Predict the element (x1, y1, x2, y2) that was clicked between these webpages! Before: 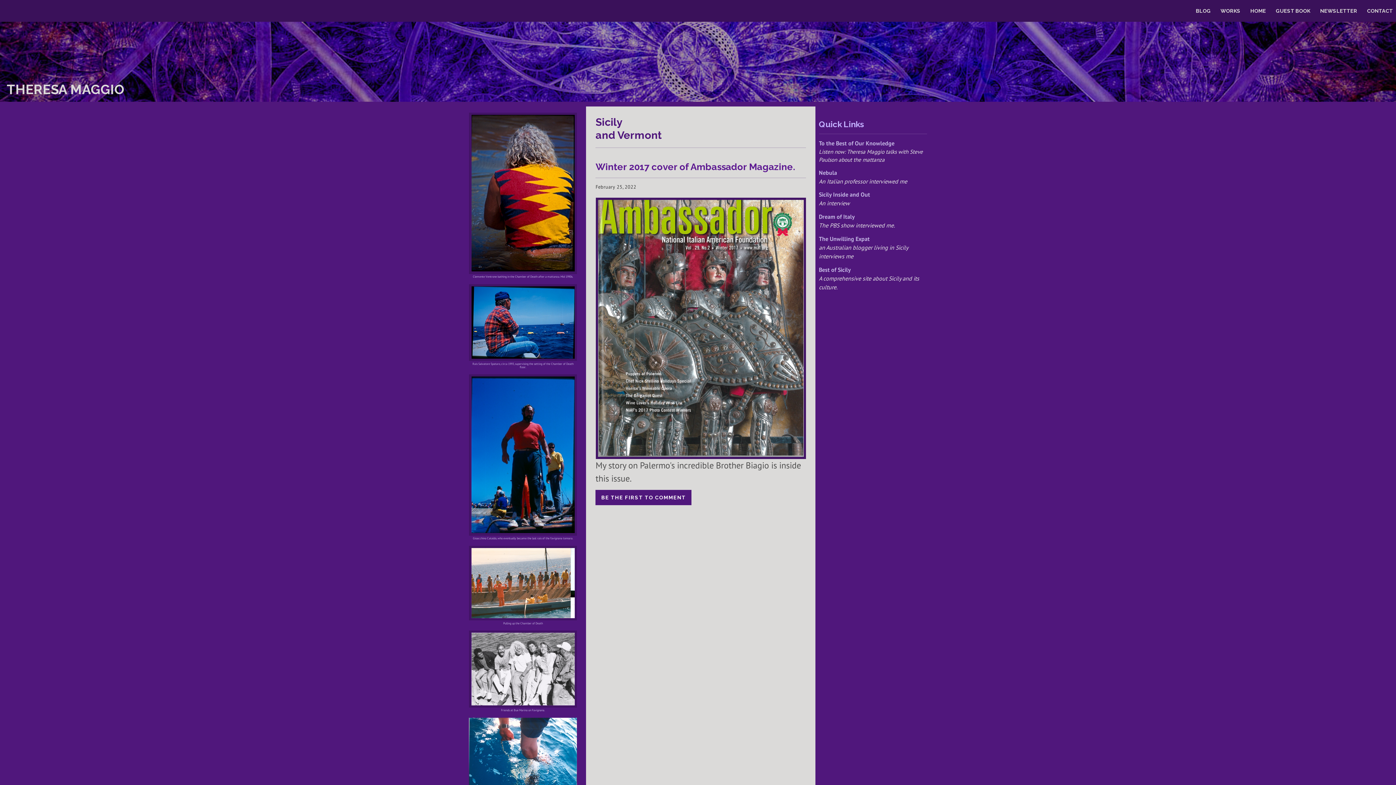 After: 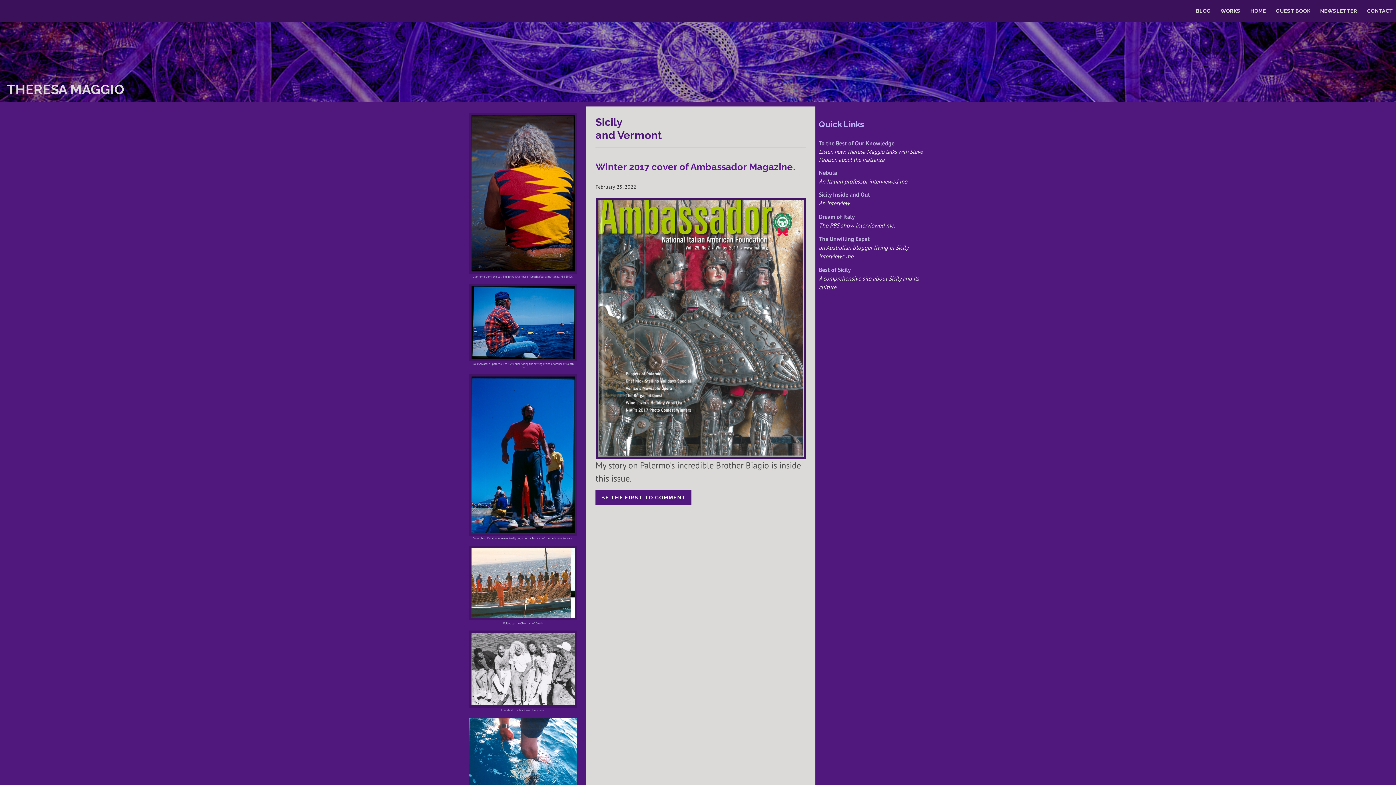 Action: bbox: (501, 708, 545, 712) label: Friends at Bue Marino on Favignana.